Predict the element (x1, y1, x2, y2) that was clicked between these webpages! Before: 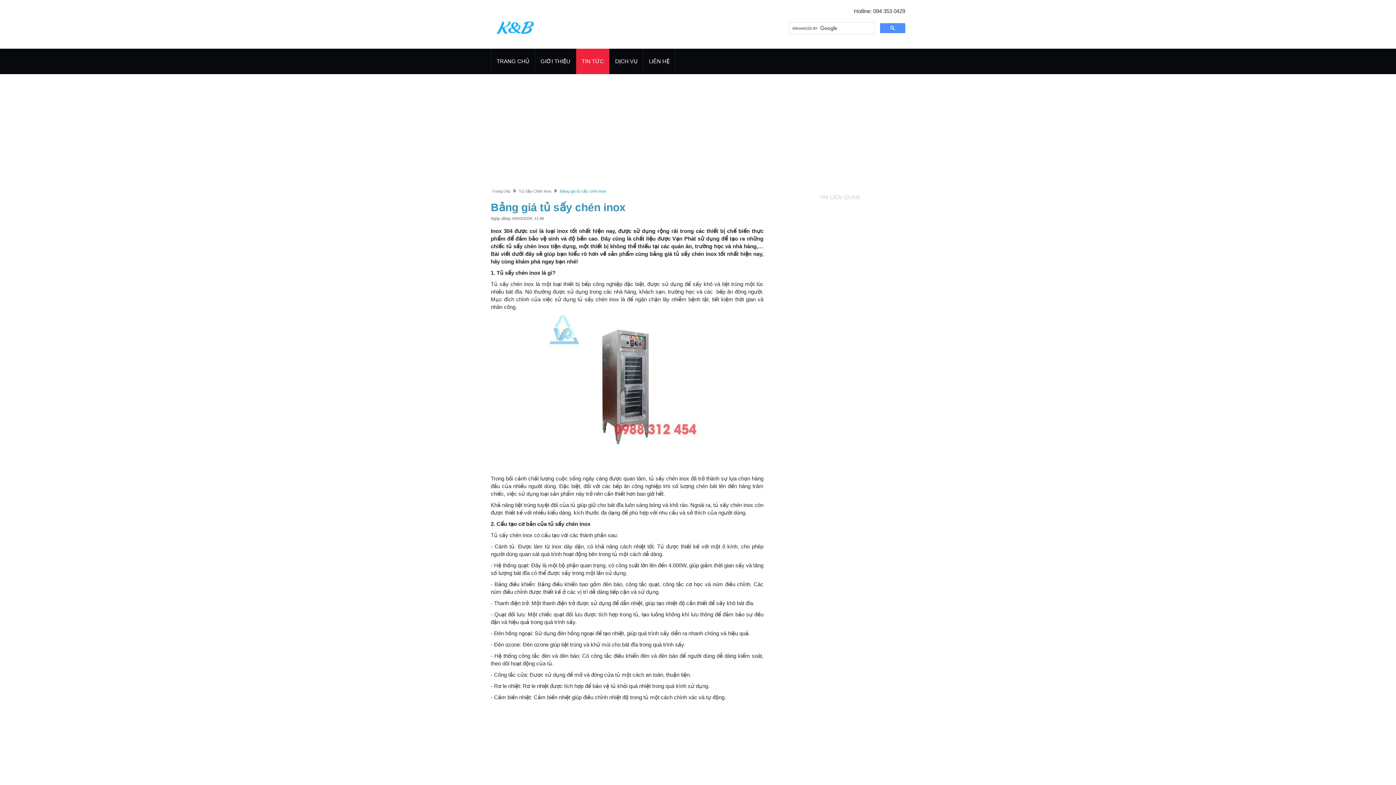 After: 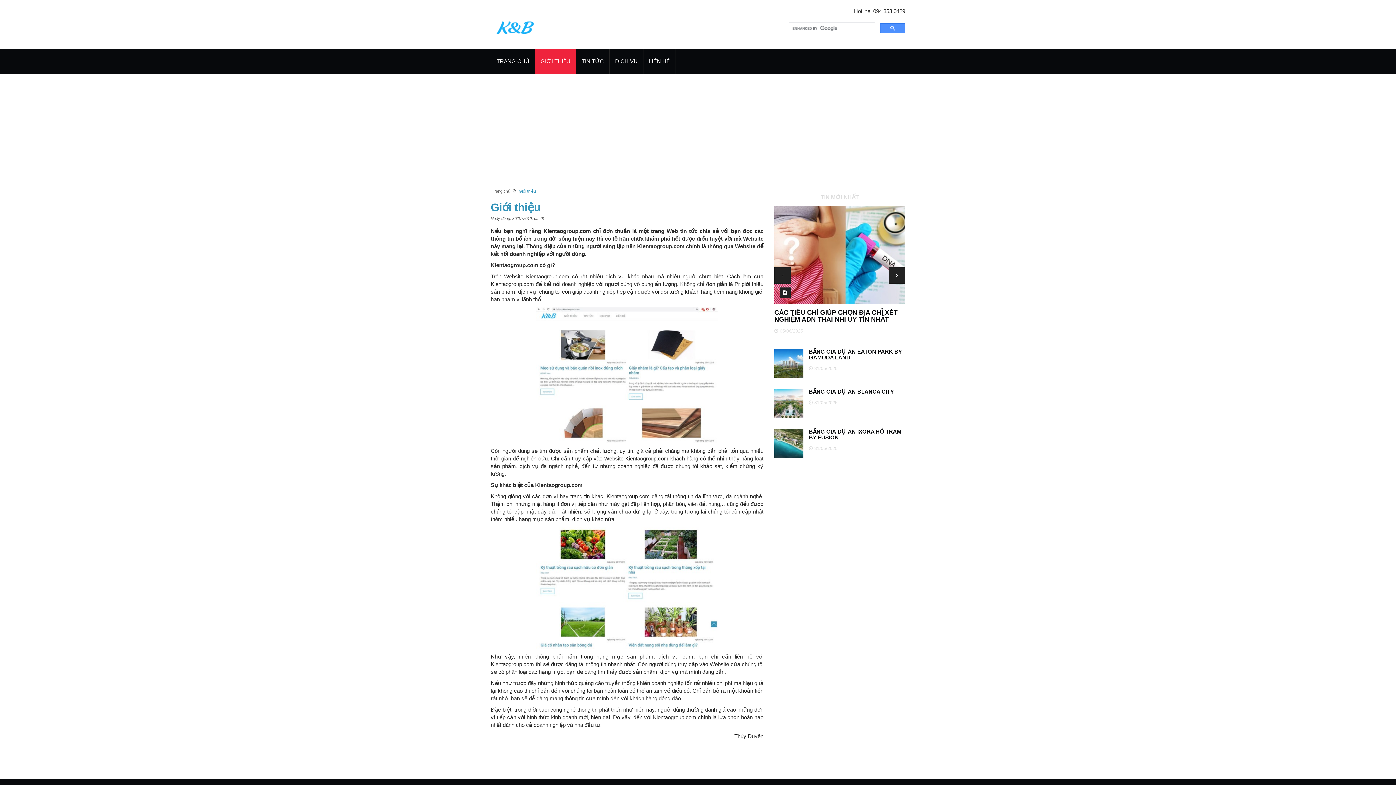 Action: label: GIỚI THIỆU bbox: (535, 48, 576, 74)